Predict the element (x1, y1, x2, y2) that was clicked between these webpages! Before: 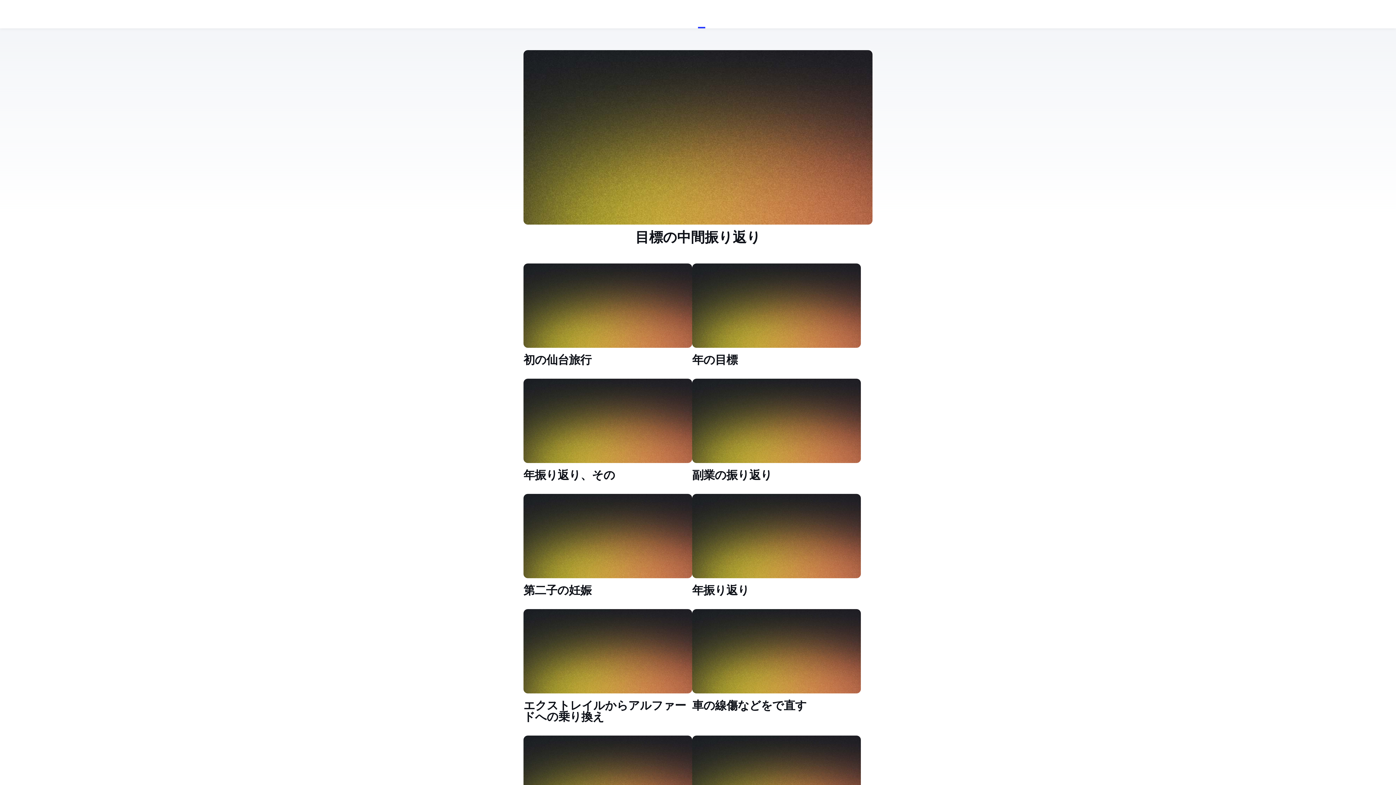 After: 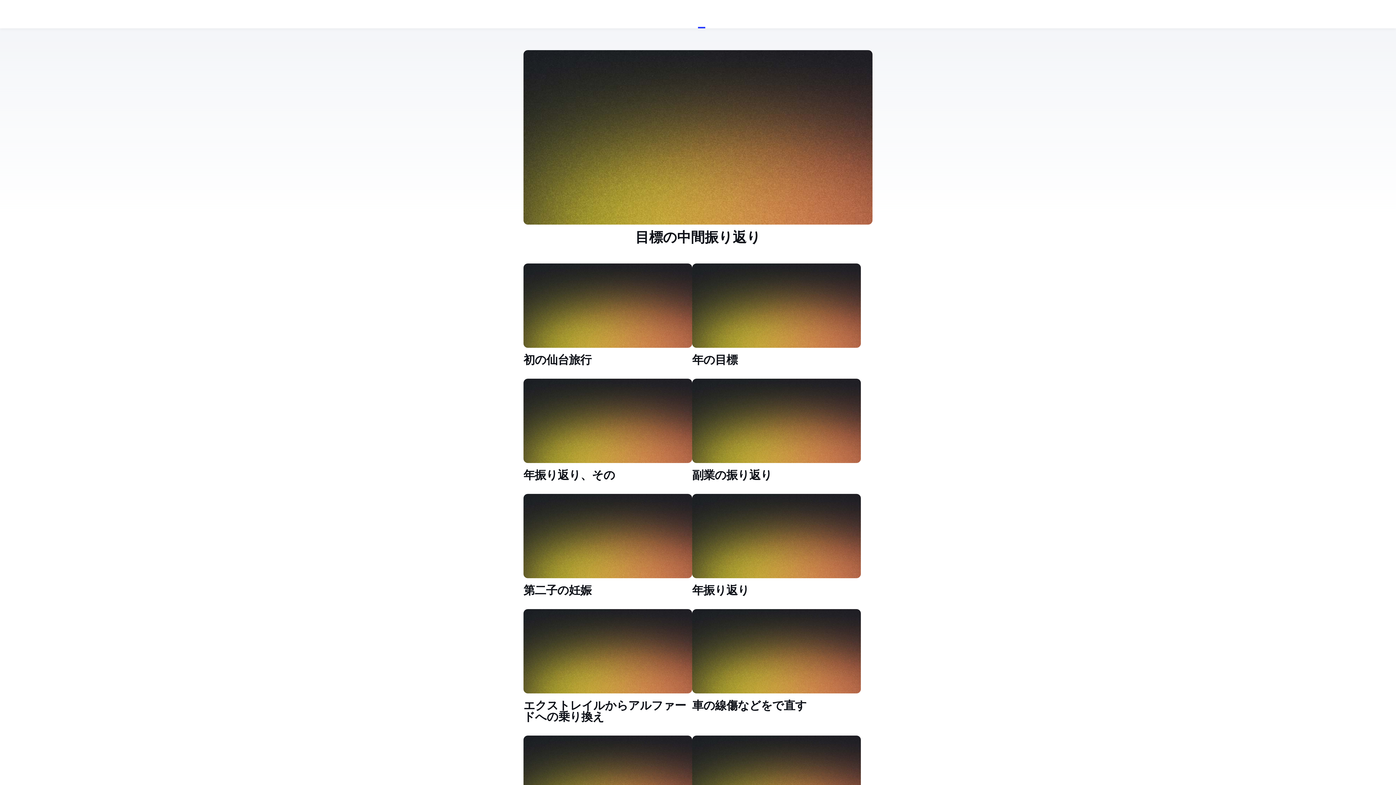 Action: label: Home bbox: (698, 0, 705, 28)